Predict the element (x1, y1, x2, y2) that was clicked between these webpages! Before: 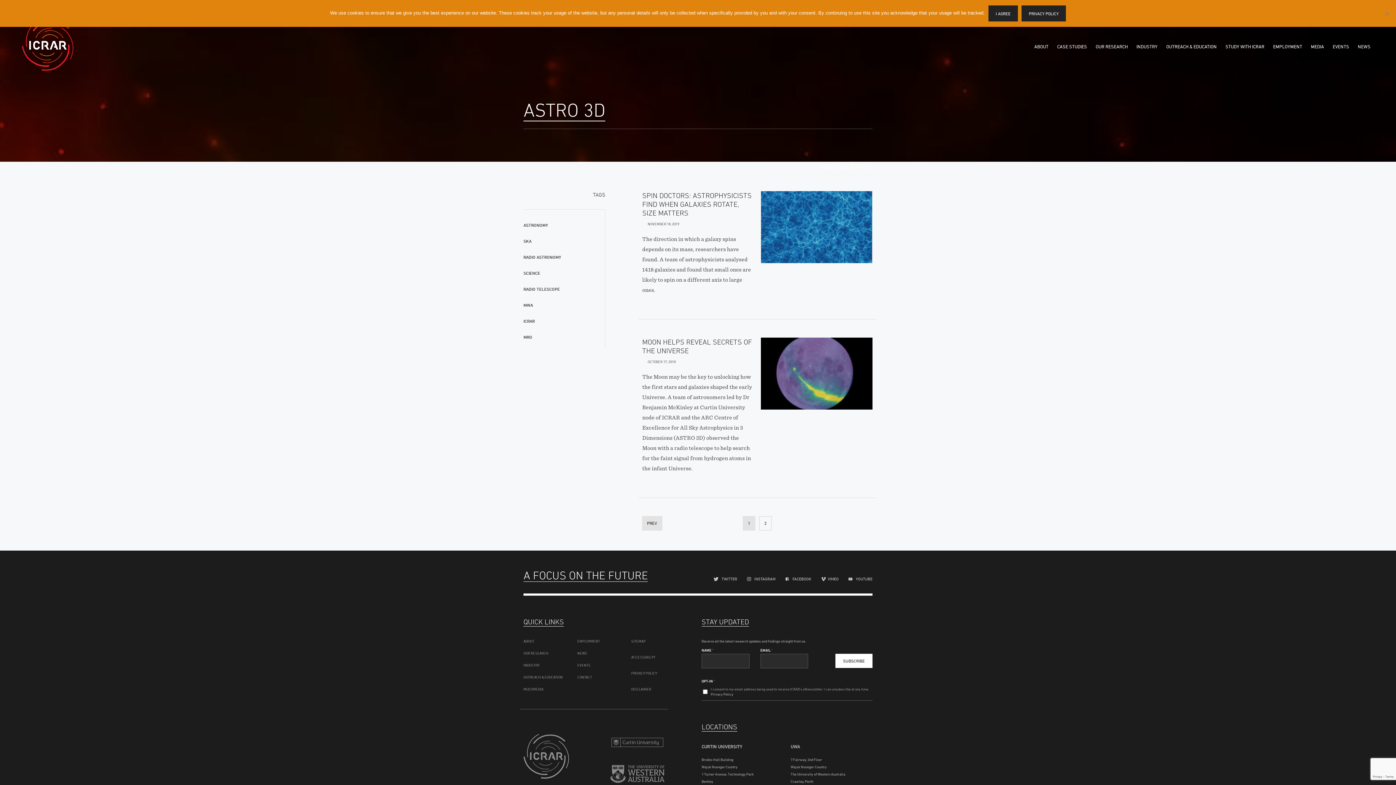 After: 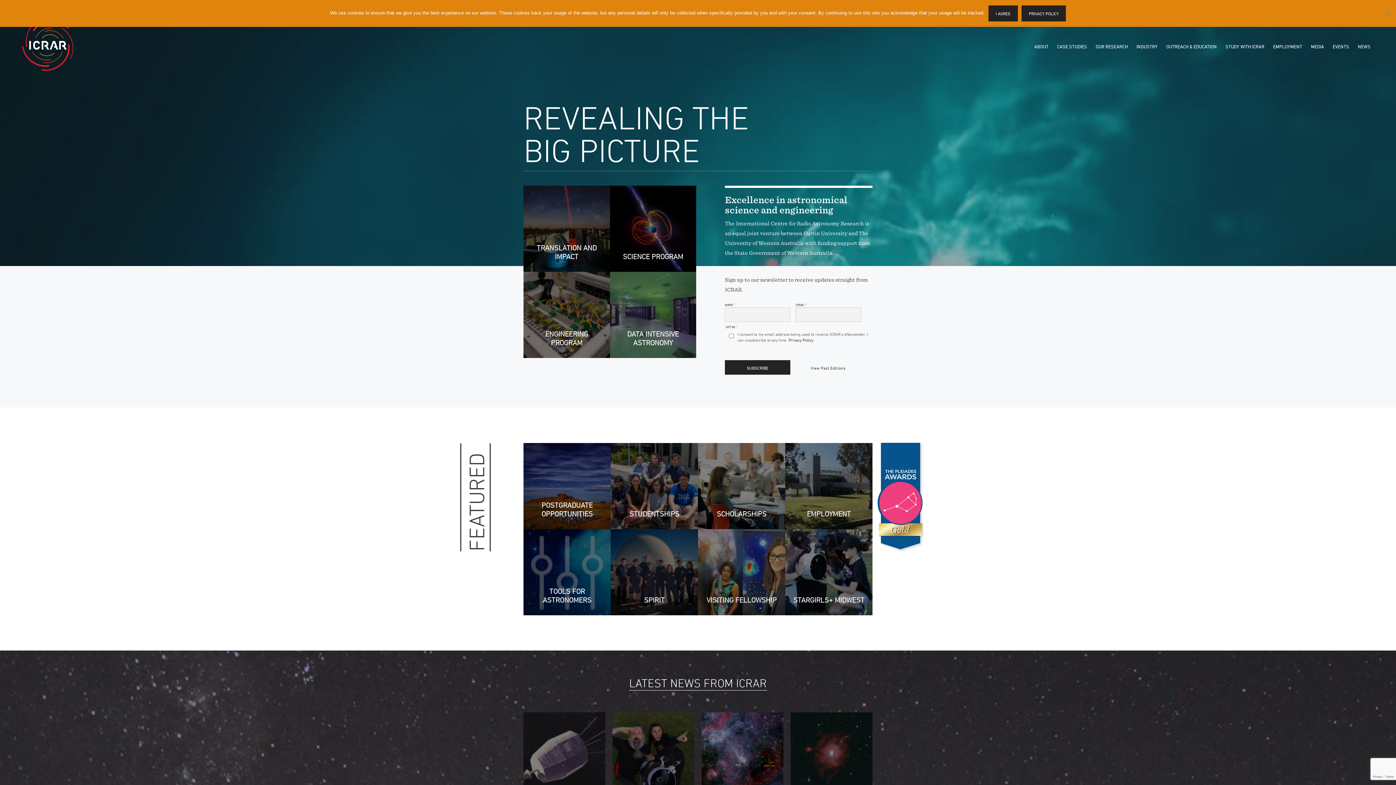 Action: bbox: (523, 734, 578, 814) label: ICRAR